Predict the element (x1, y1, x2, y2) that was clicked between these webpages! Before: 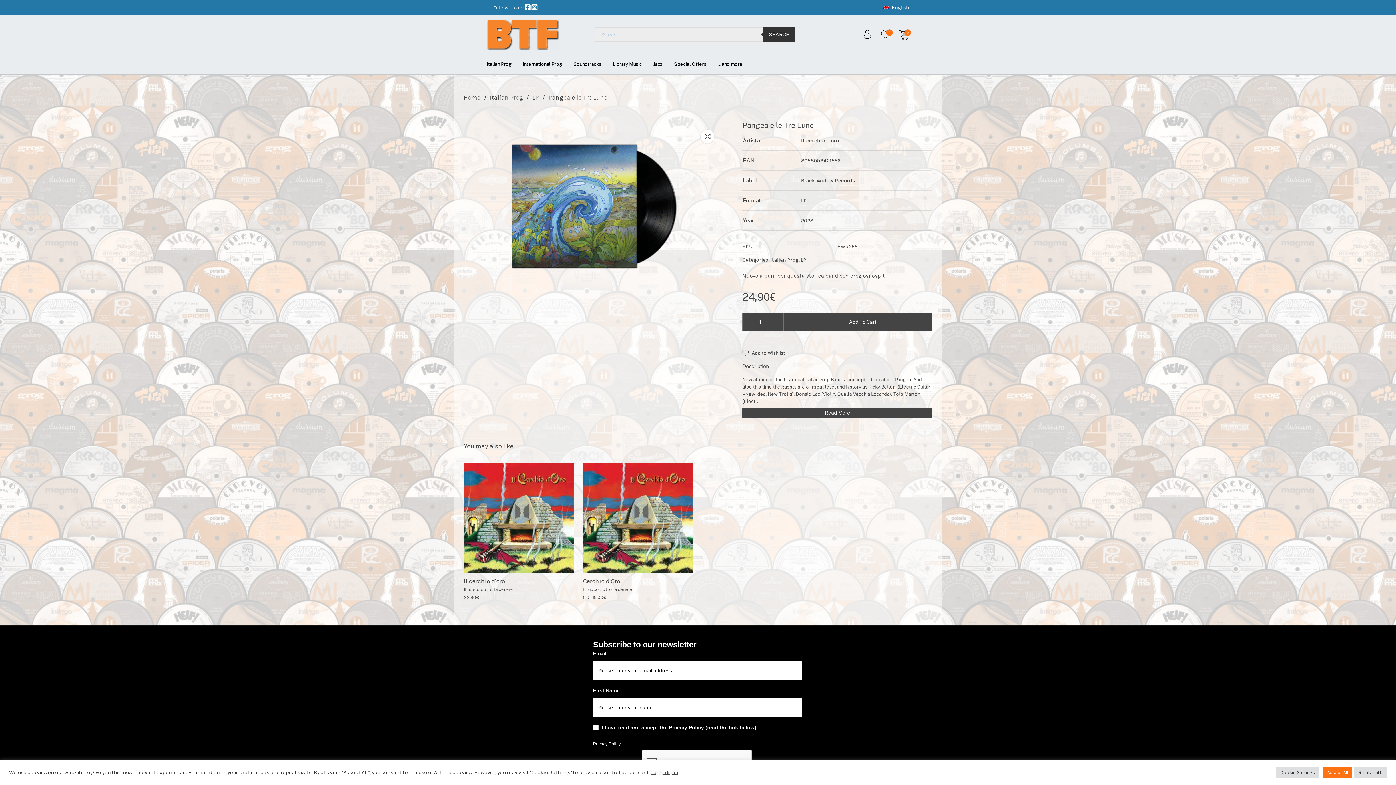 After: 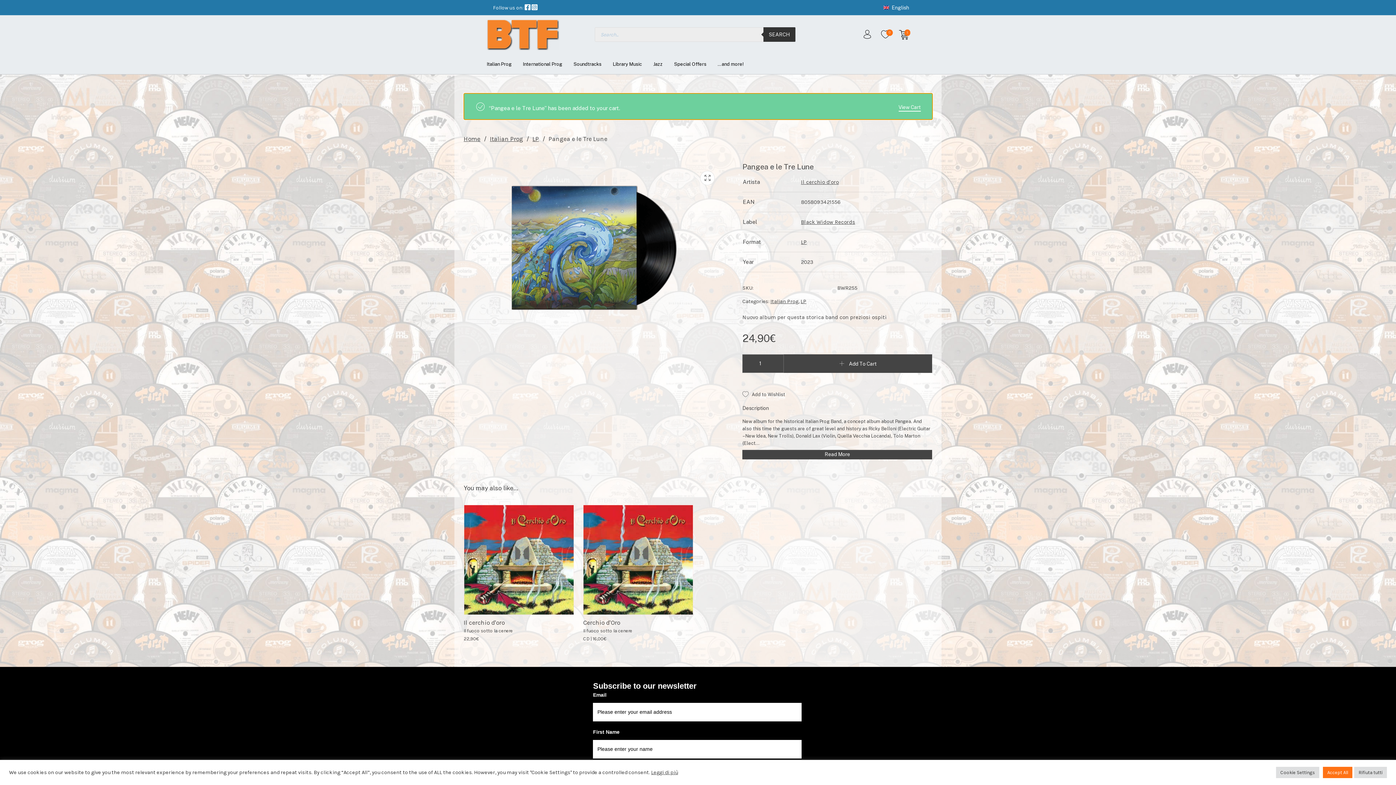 Action: bbox: (783, 313, 932, 331) label: Add To Cart